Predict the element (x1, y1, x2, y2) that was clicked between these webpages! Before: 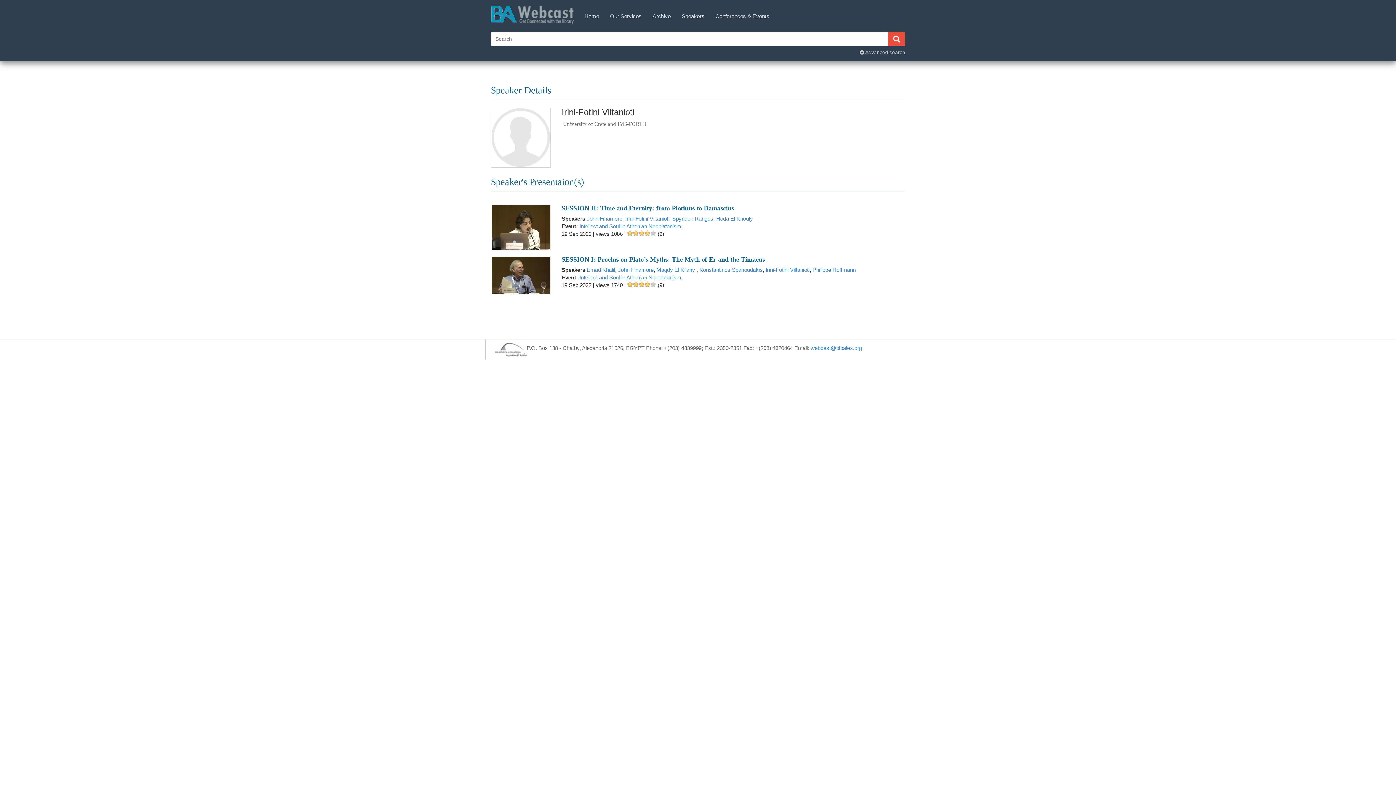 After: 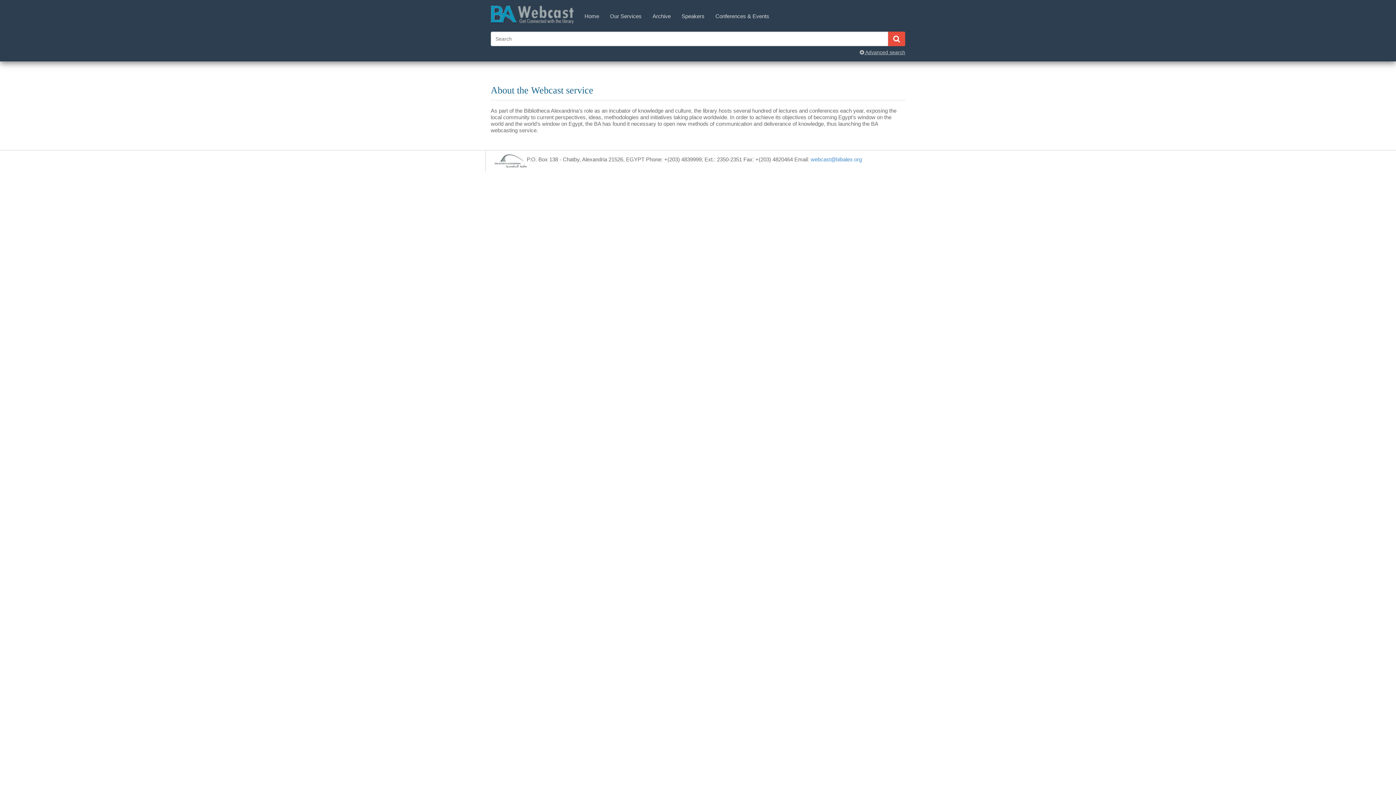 Action: bbox: (610, 9, 641, 23) label: Our Services